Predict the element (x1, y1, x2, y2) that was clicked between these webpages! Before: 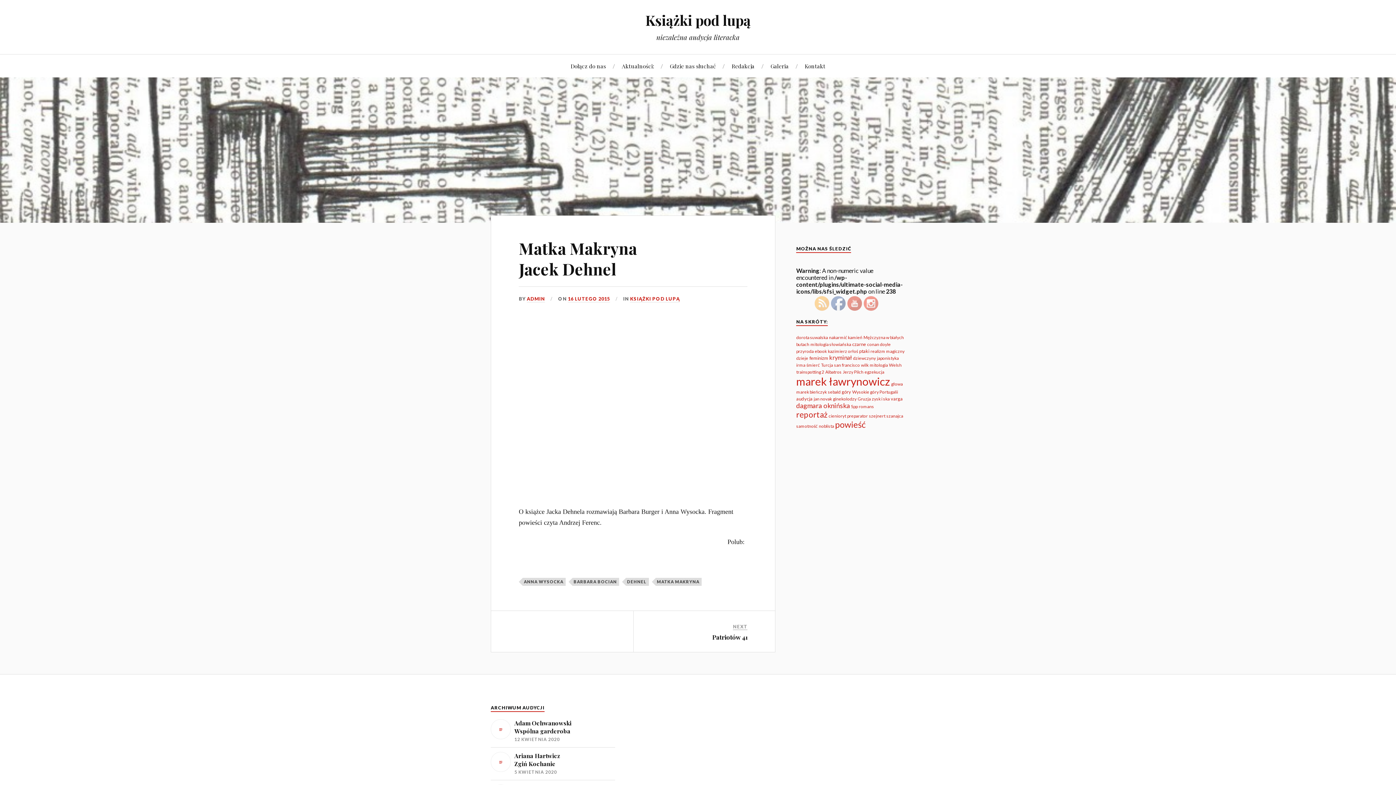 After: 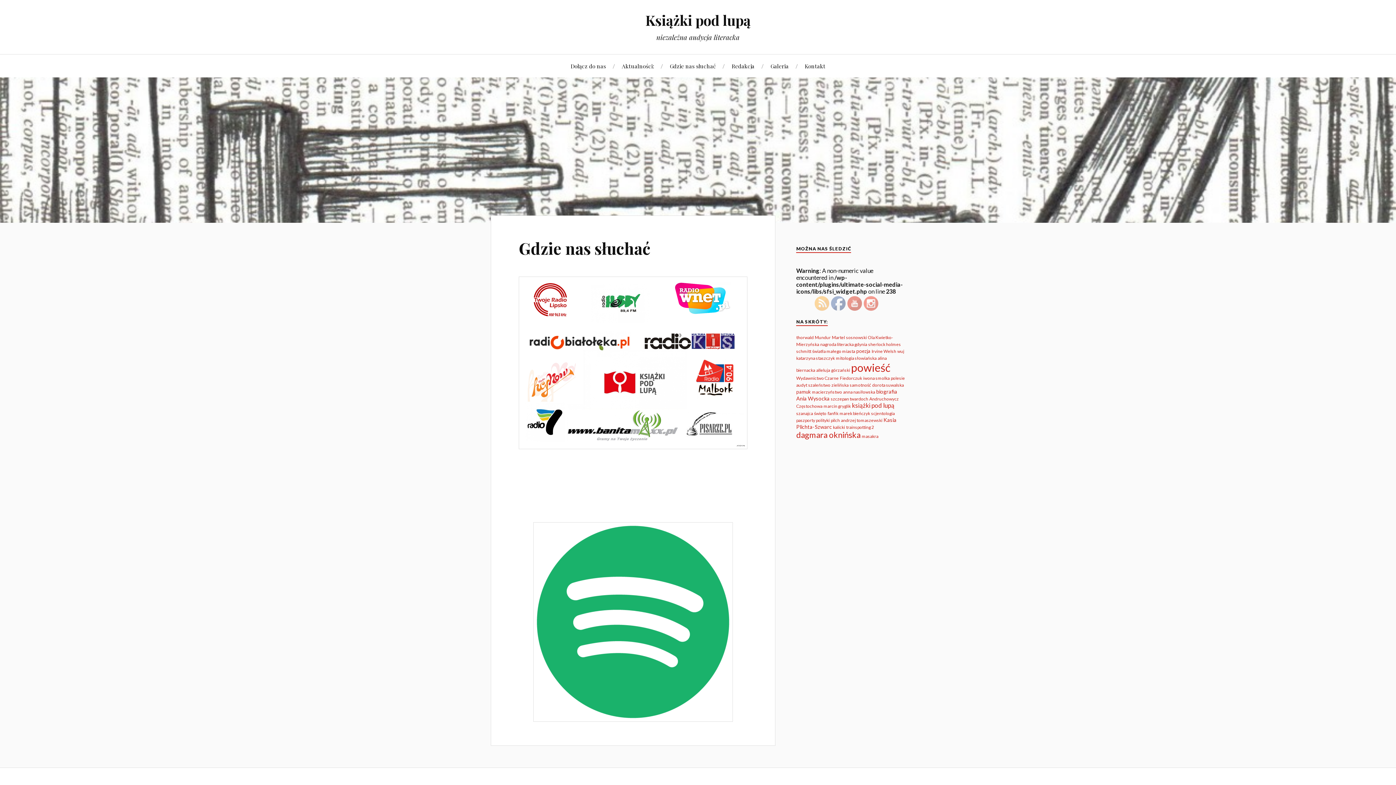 Action: label: Gdzie nas słuchać bbox: (670, 54, 715, 77)